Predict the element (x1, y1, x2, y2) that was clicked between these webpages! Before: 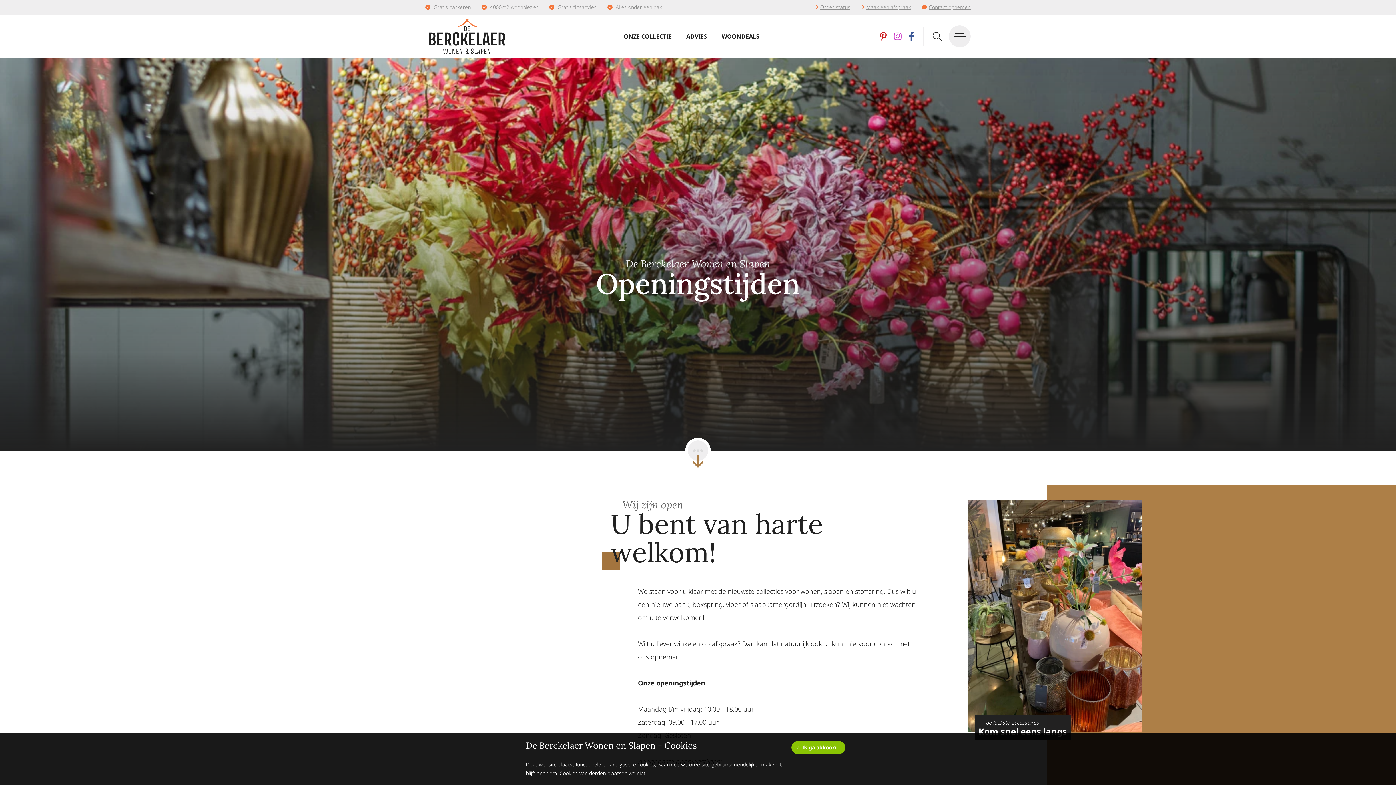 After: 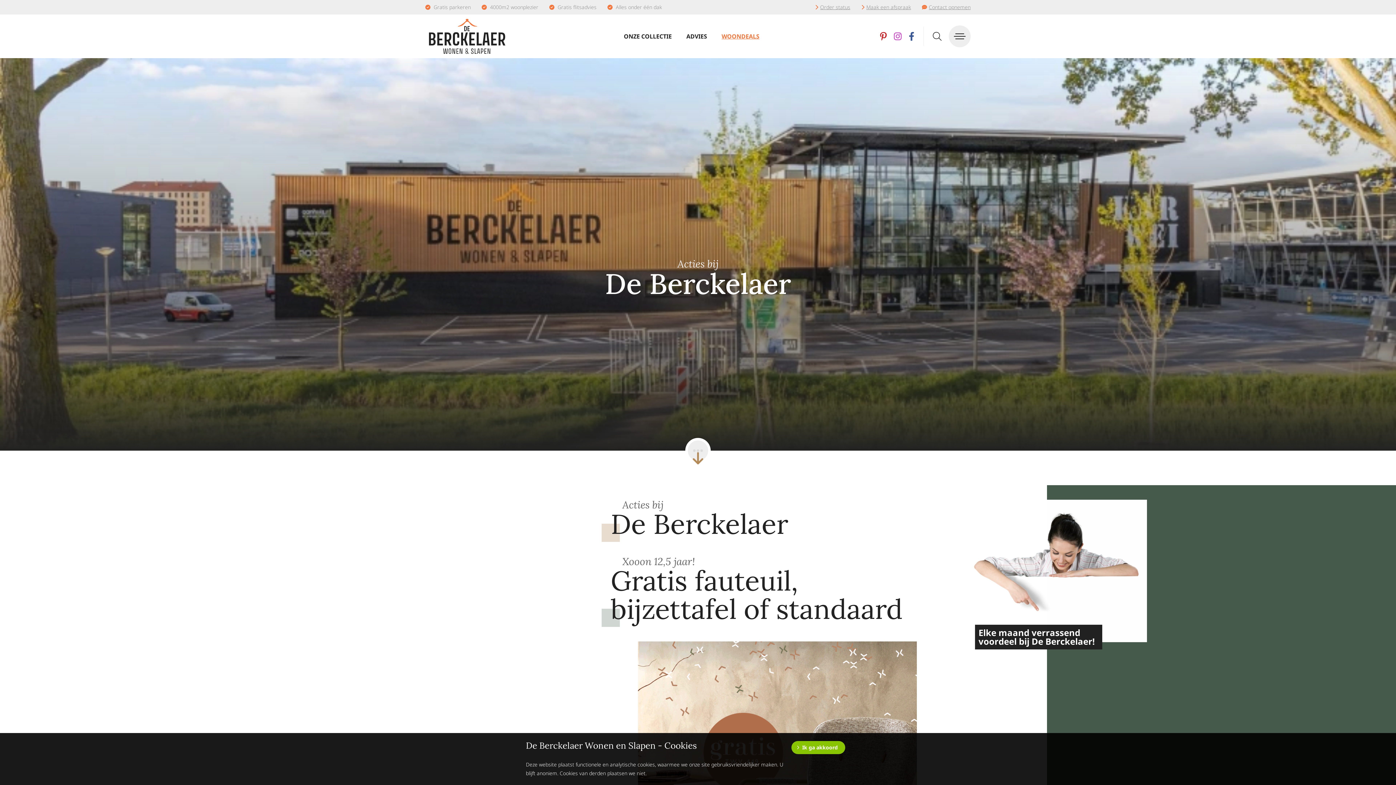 Action: label: WOONDEALS bbox: (721, 31, 759, 41)